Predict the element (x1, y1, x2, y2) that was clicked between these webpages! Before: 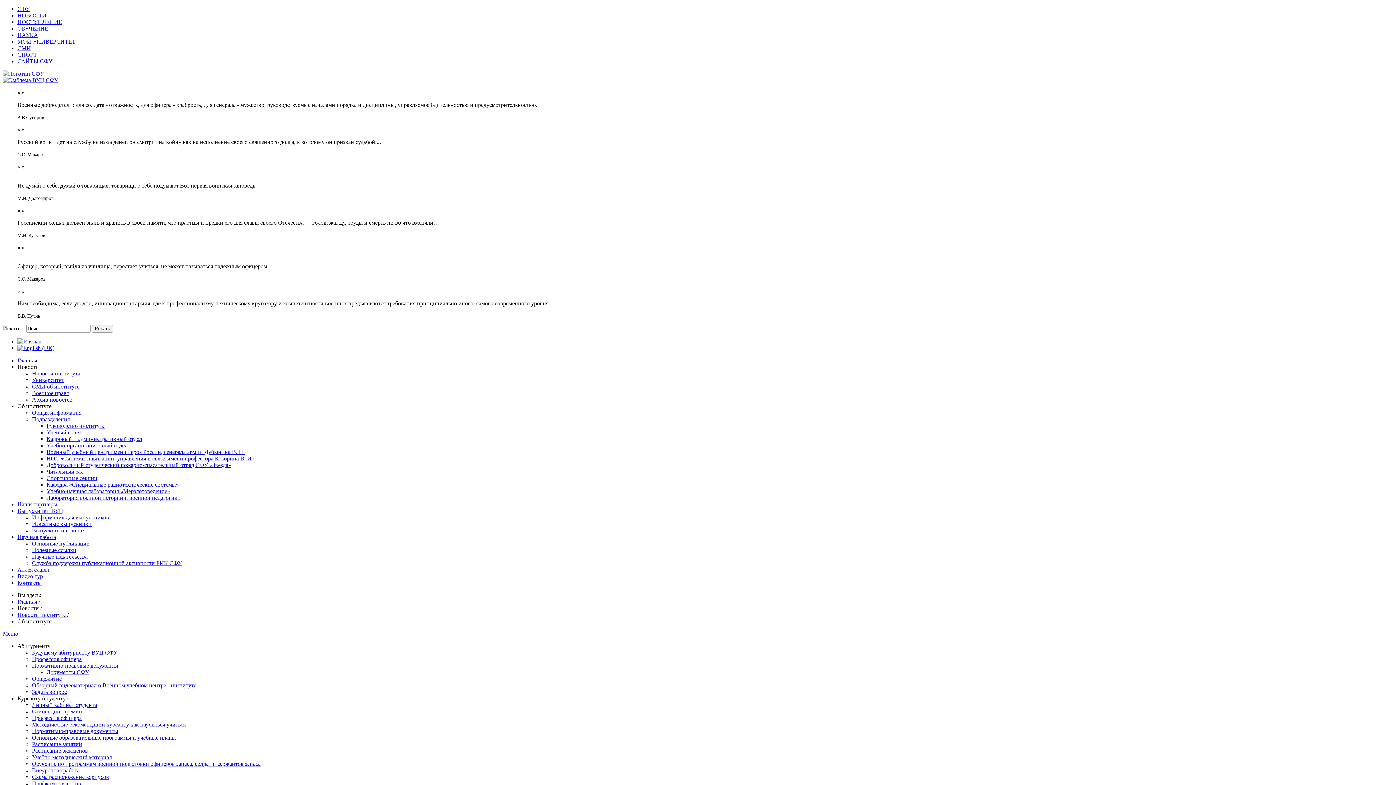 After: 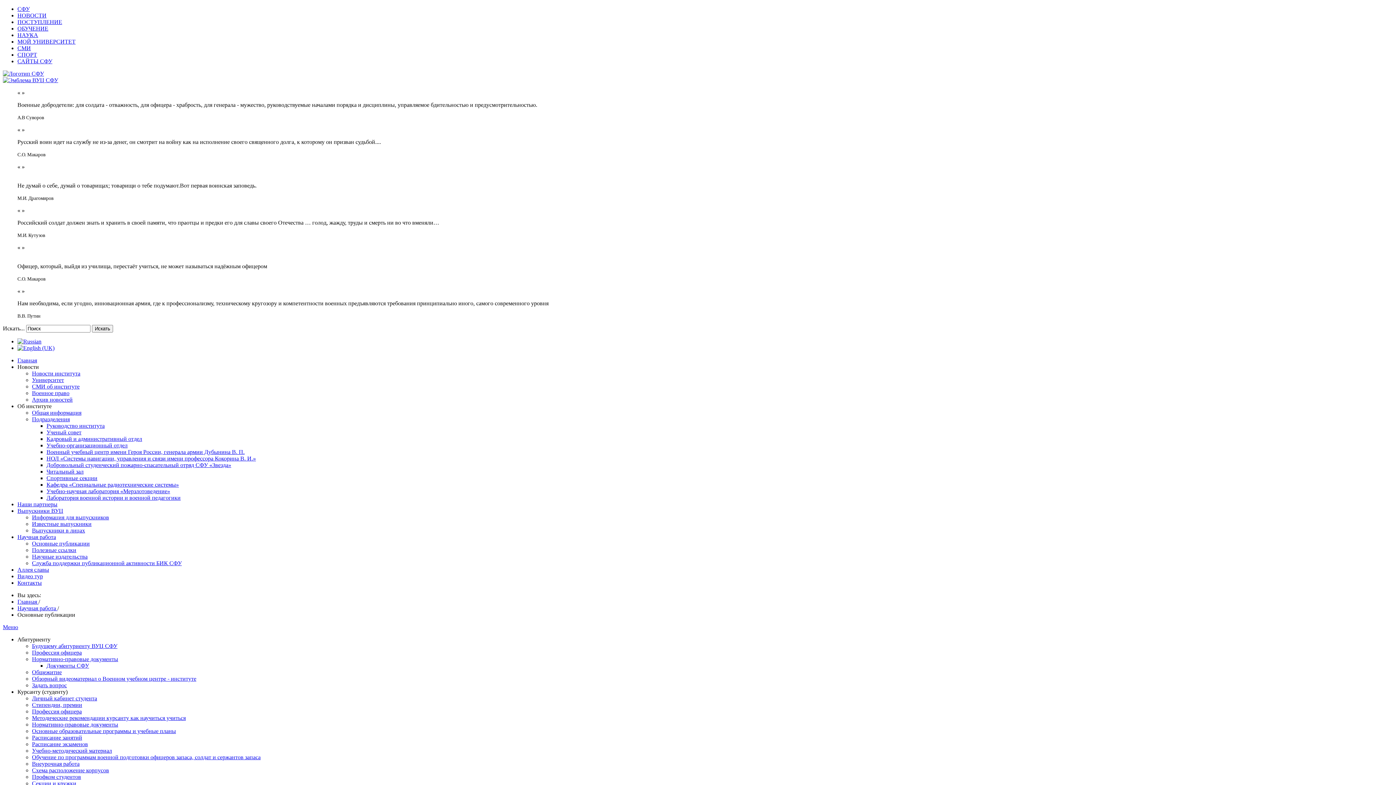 Action: label: Основные публикации bbox: (32, 540, 89, 546)